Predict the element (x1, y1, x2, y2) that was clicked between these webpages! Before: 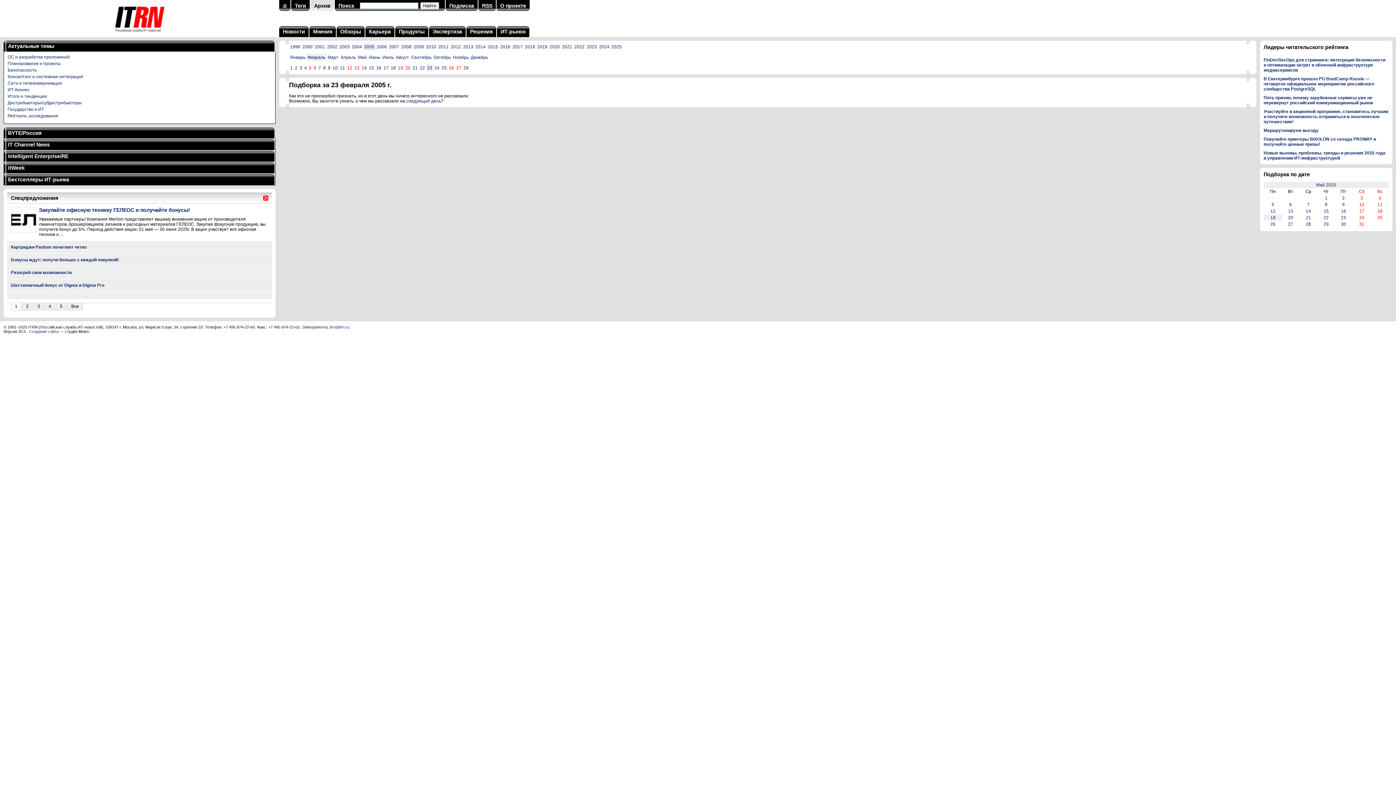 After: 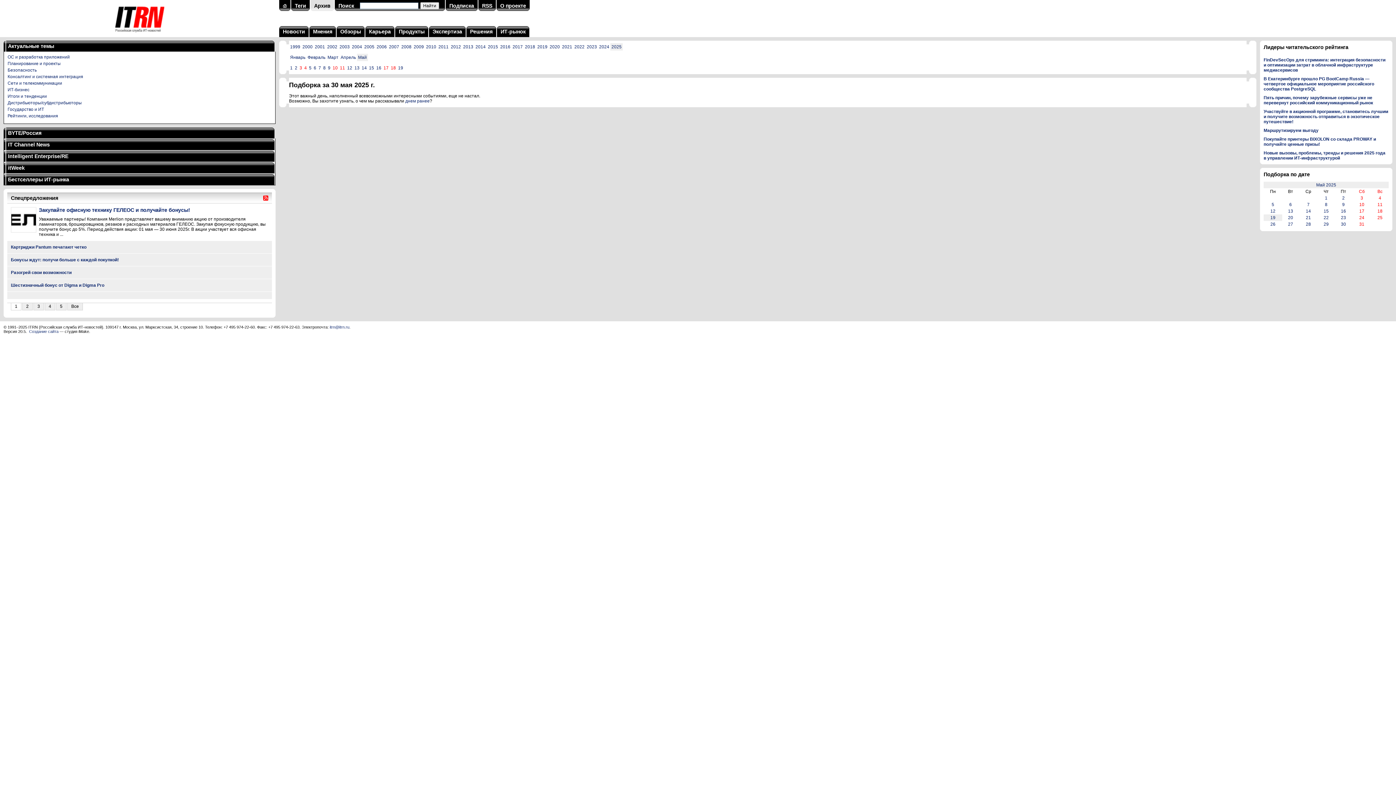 Action: label: 30 bbox: (1341, 221, 1346, 226)